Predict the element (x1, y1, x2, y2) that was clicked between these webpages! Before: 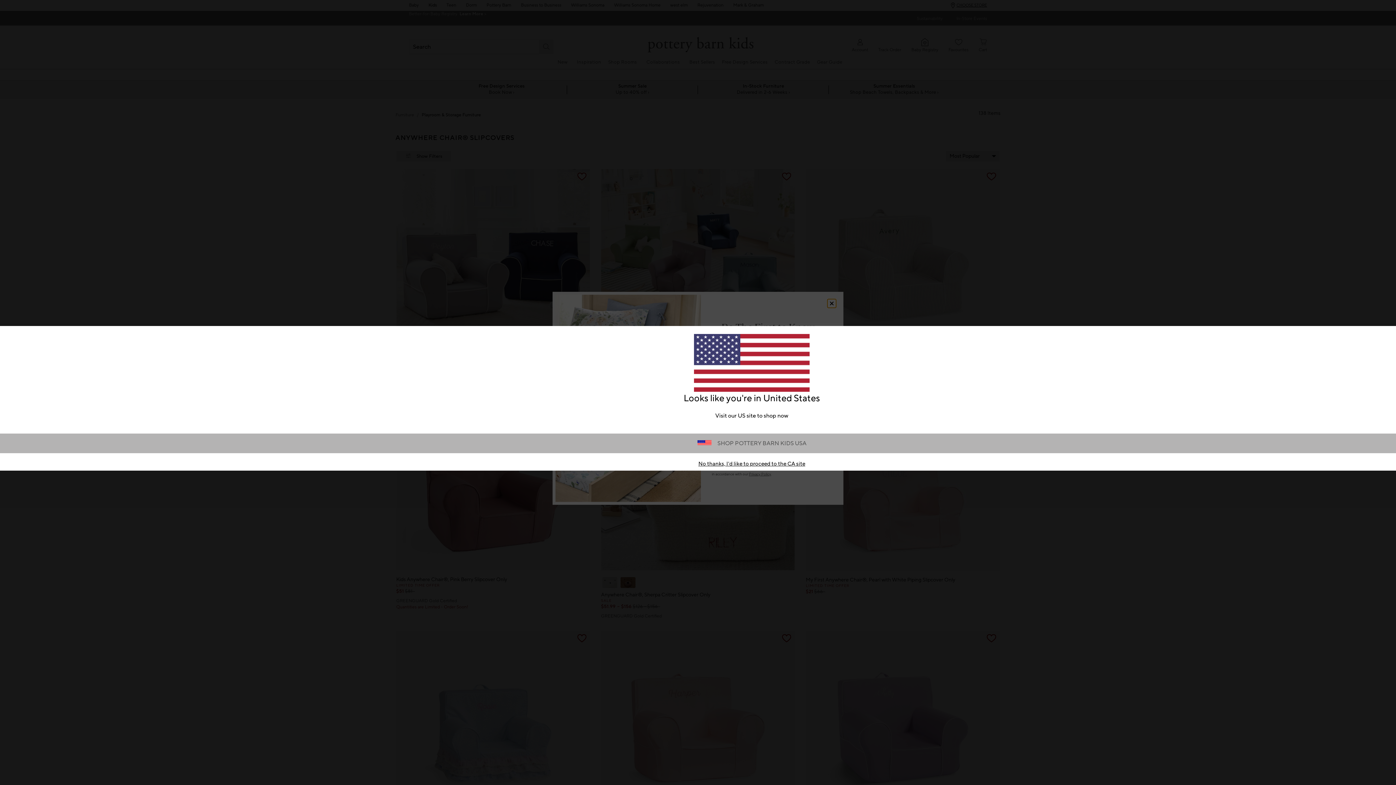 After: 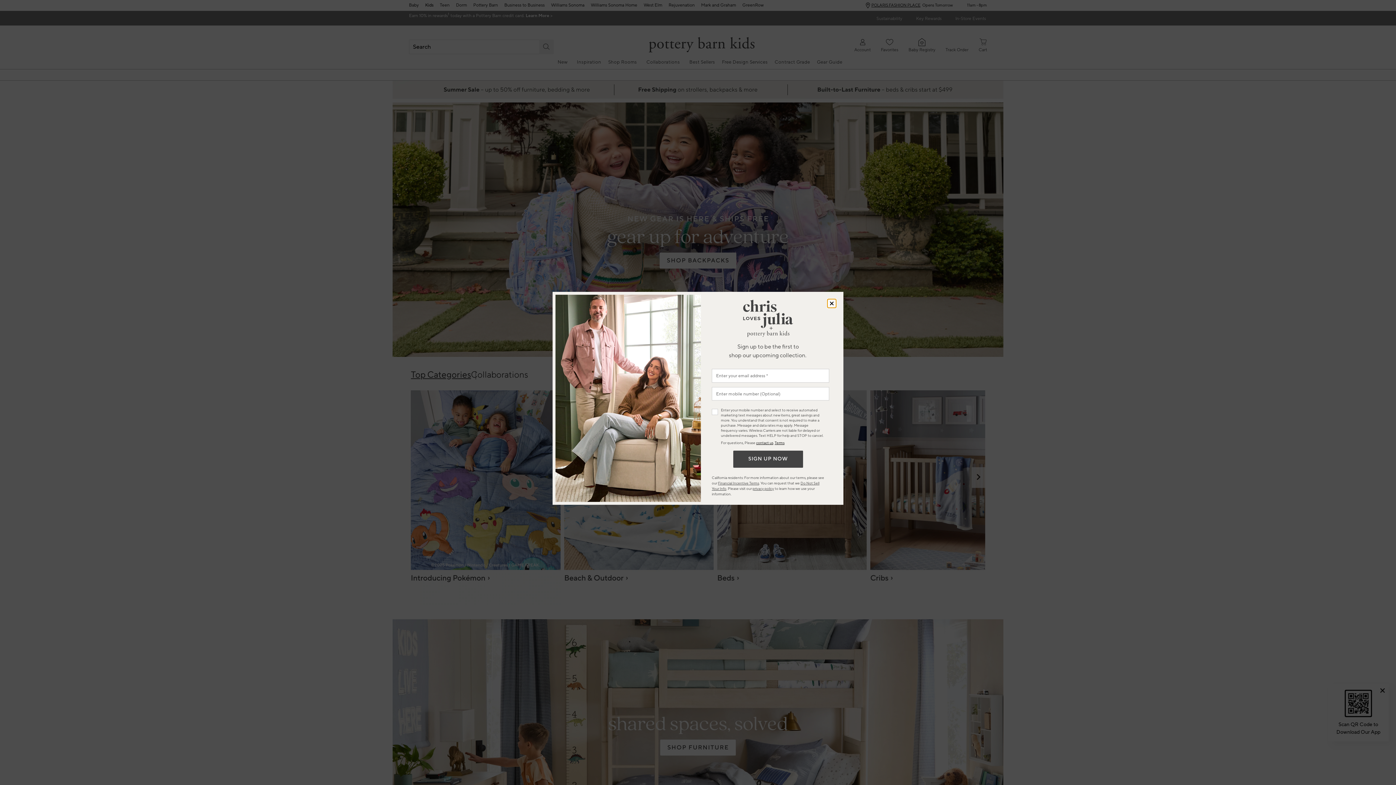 Action: label: SHOP POTTERY BARN KIDS USA bbox: (711, 440, 806, 447)